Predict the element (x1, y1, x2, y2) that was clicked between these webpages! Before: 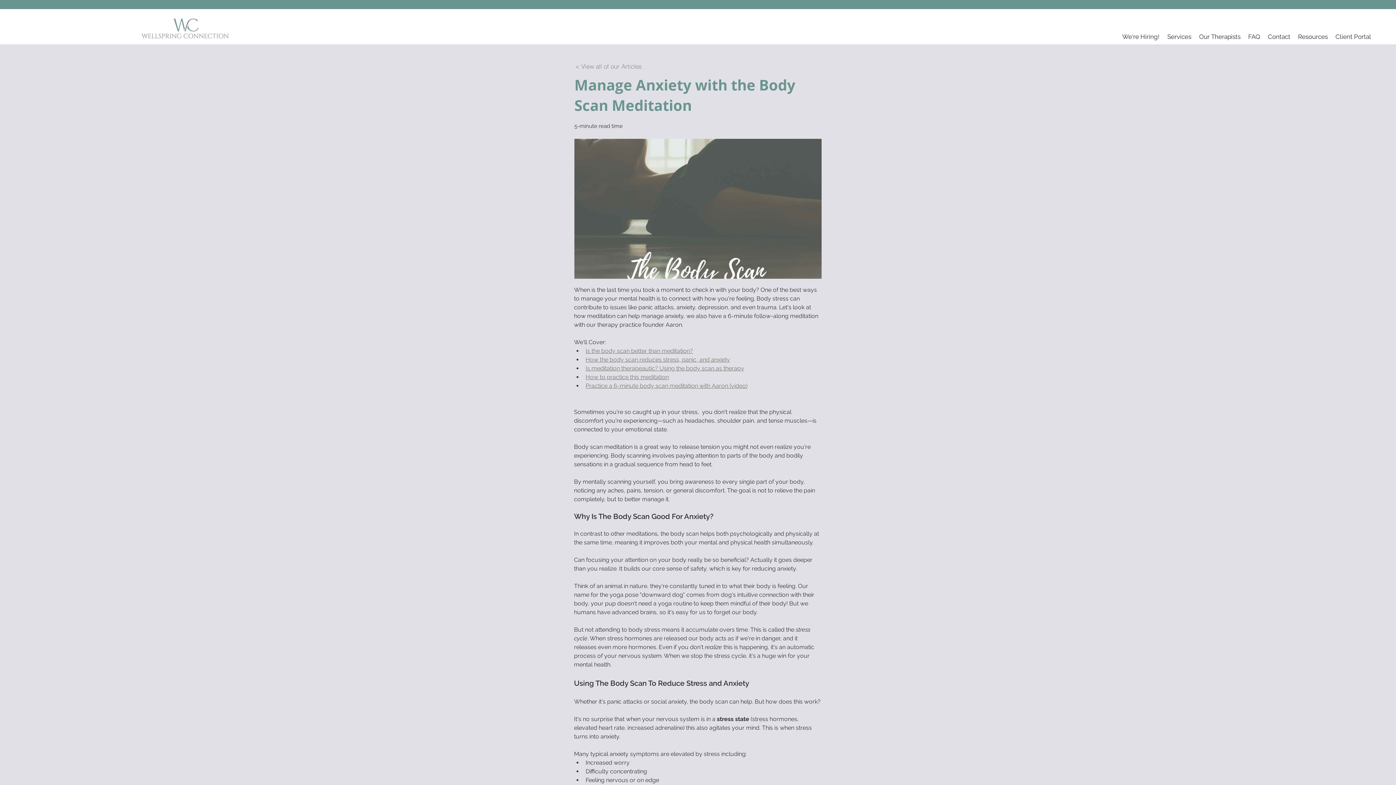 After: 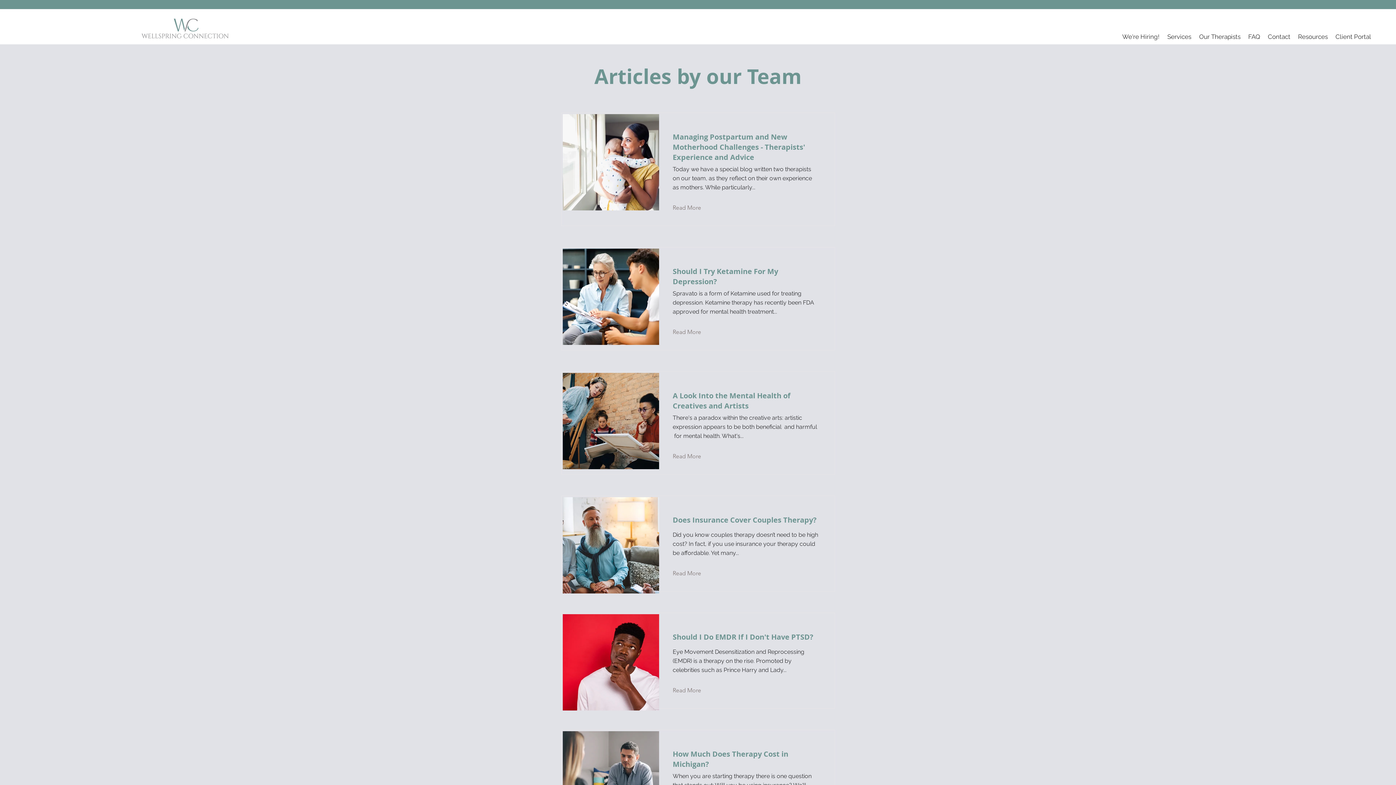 Action: label: < View all of our Articles bbox: (575, 58, 646, 73)